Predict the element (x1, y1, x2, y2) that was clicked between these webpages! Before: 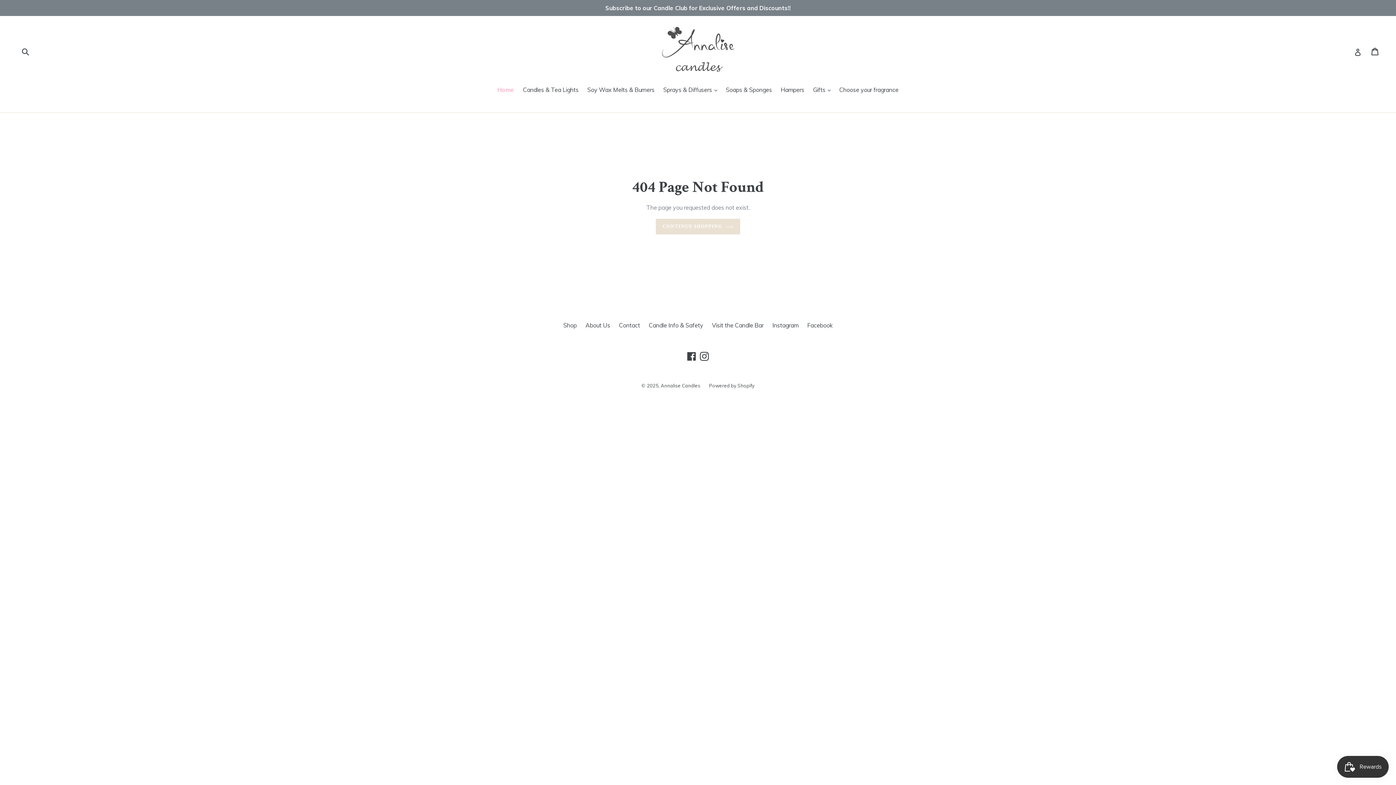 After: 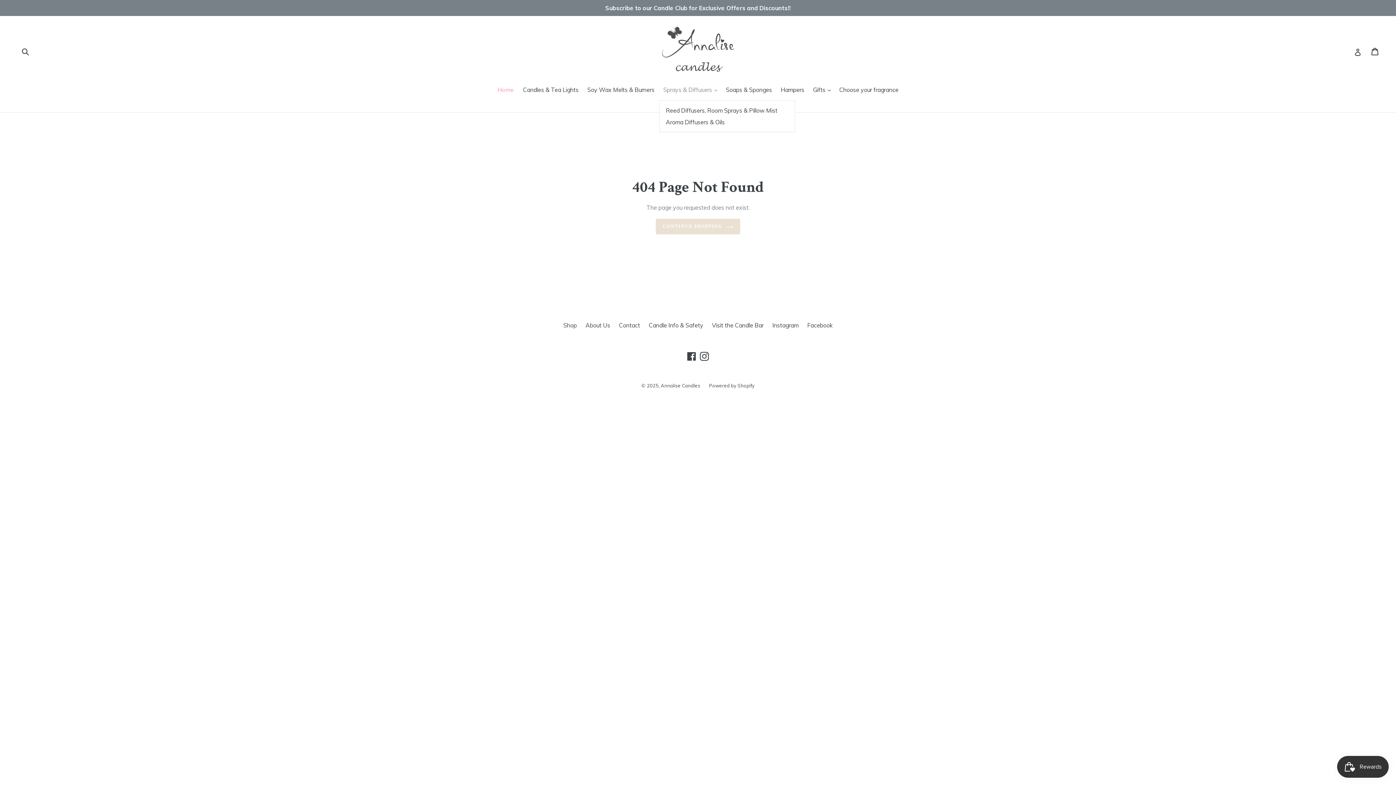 Action: bbox: (659, 85, 720, 95) label: Sprays & Diffusers 
expand